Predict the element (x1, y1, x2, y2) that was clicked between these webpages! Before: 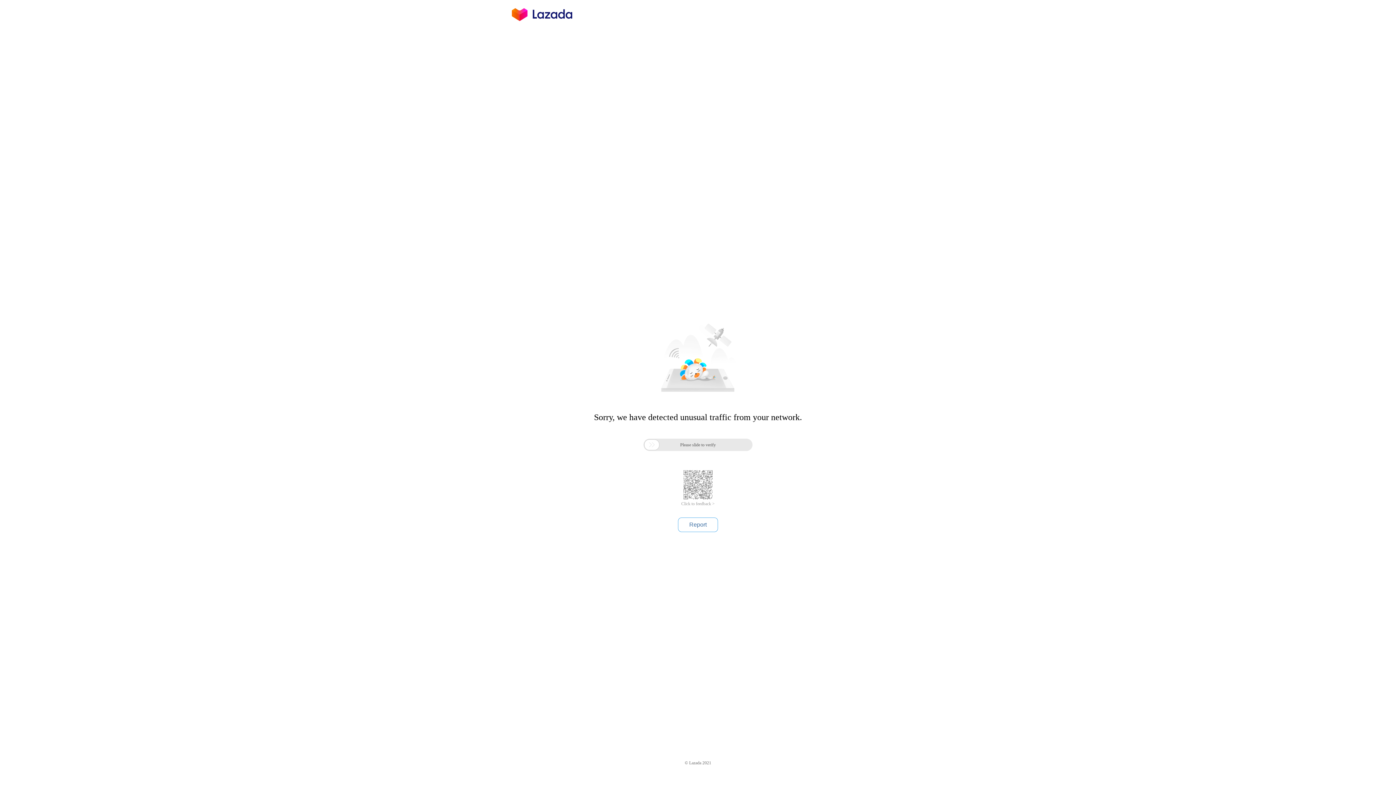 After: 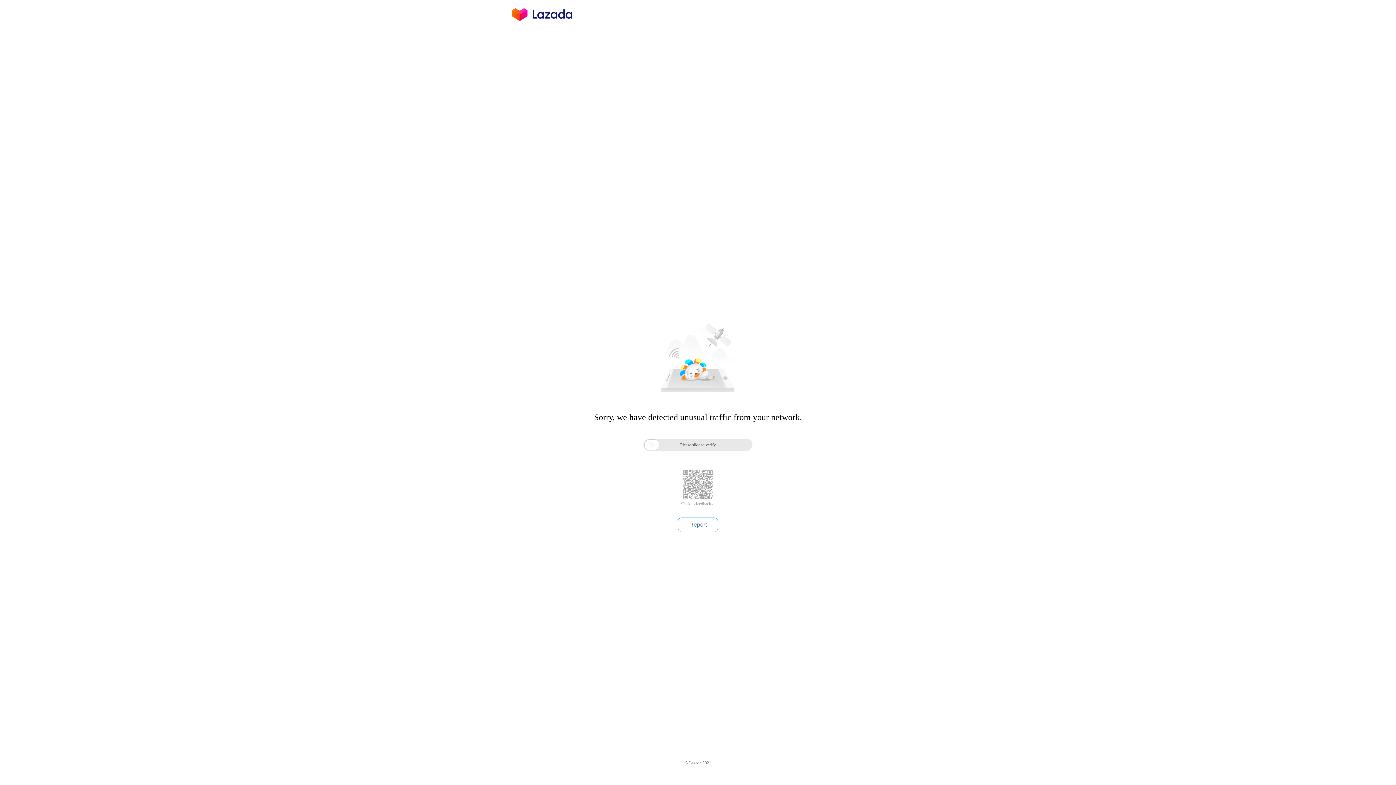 Action: label: Click to feedback > bbox: (681, 501, 714, 506)